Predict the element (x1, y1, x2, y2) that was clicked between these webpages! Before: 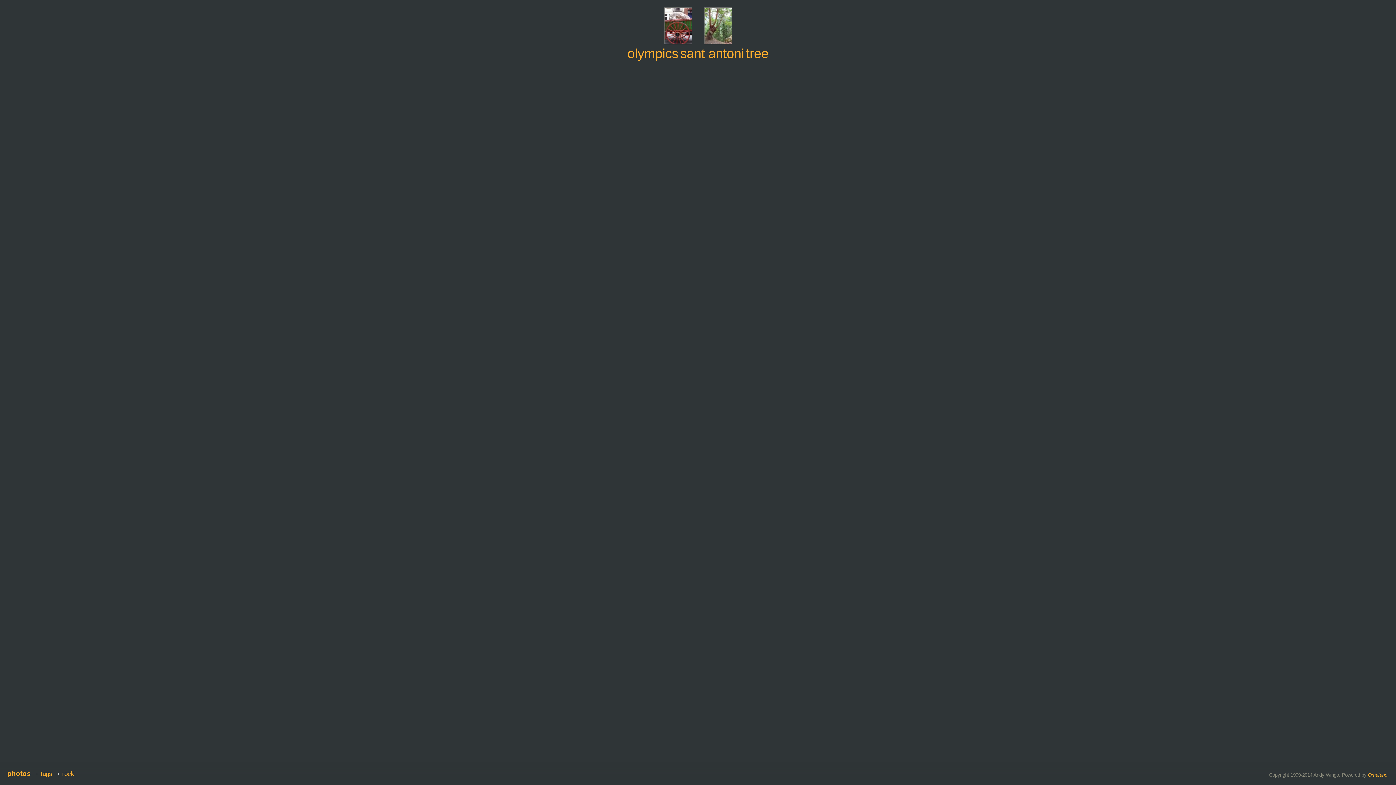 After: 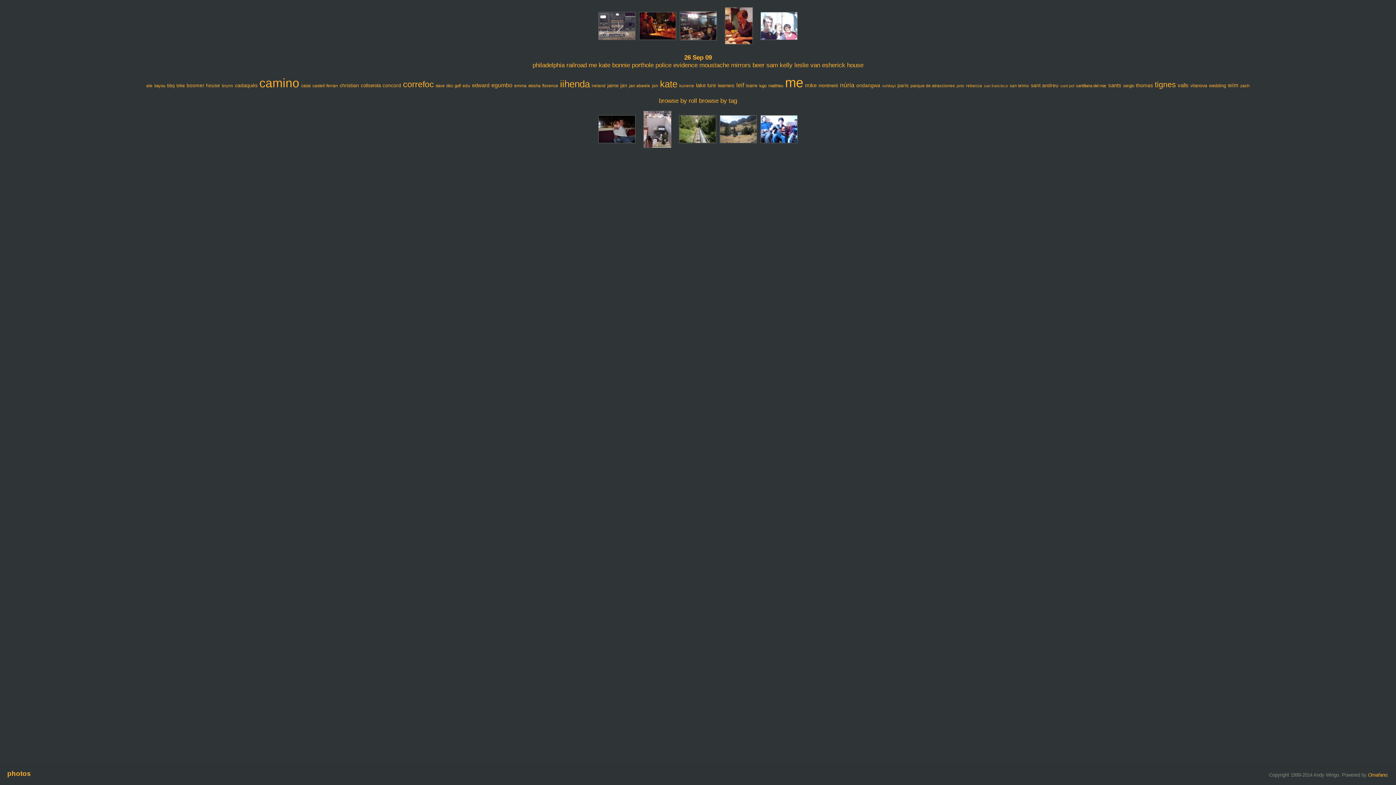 Action: bbox: (7, 770, 30, 777) label: photos